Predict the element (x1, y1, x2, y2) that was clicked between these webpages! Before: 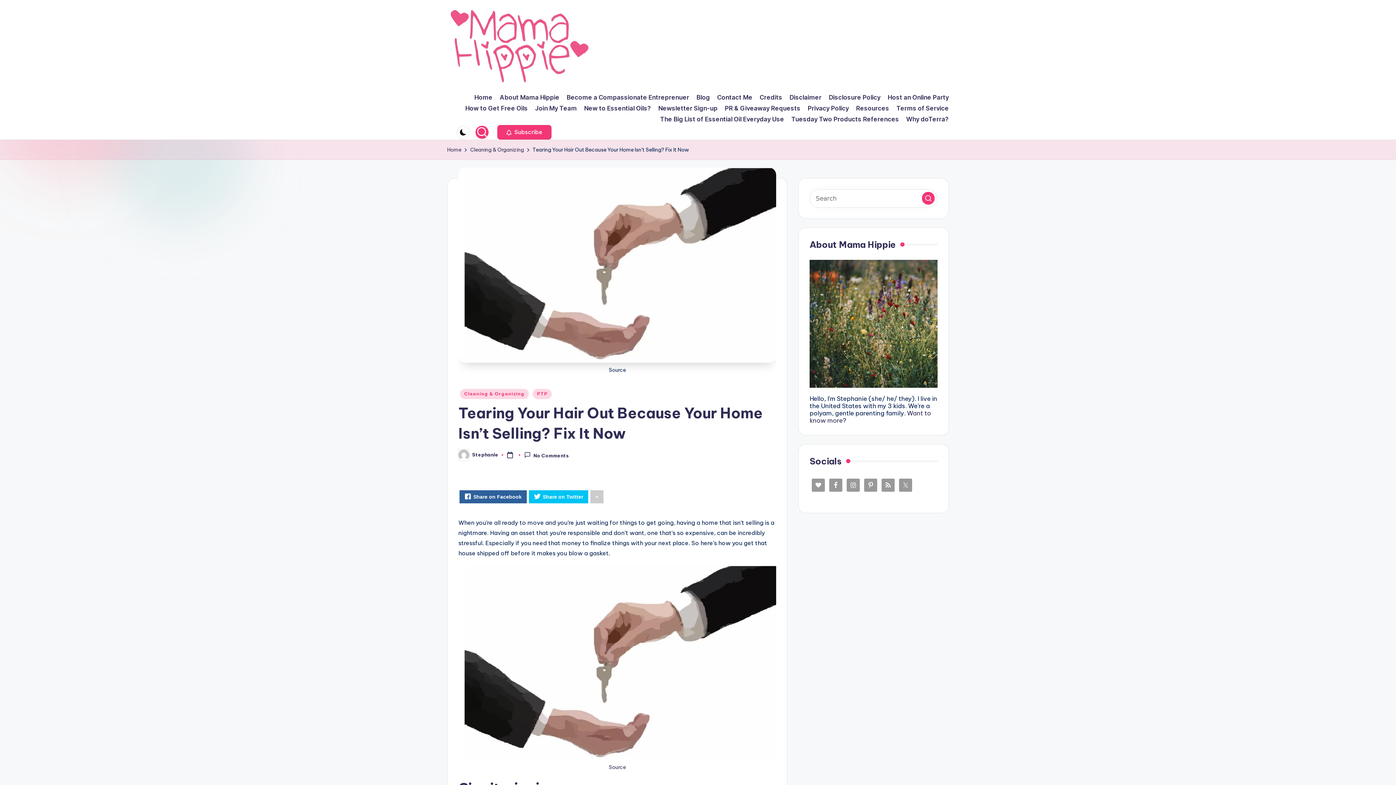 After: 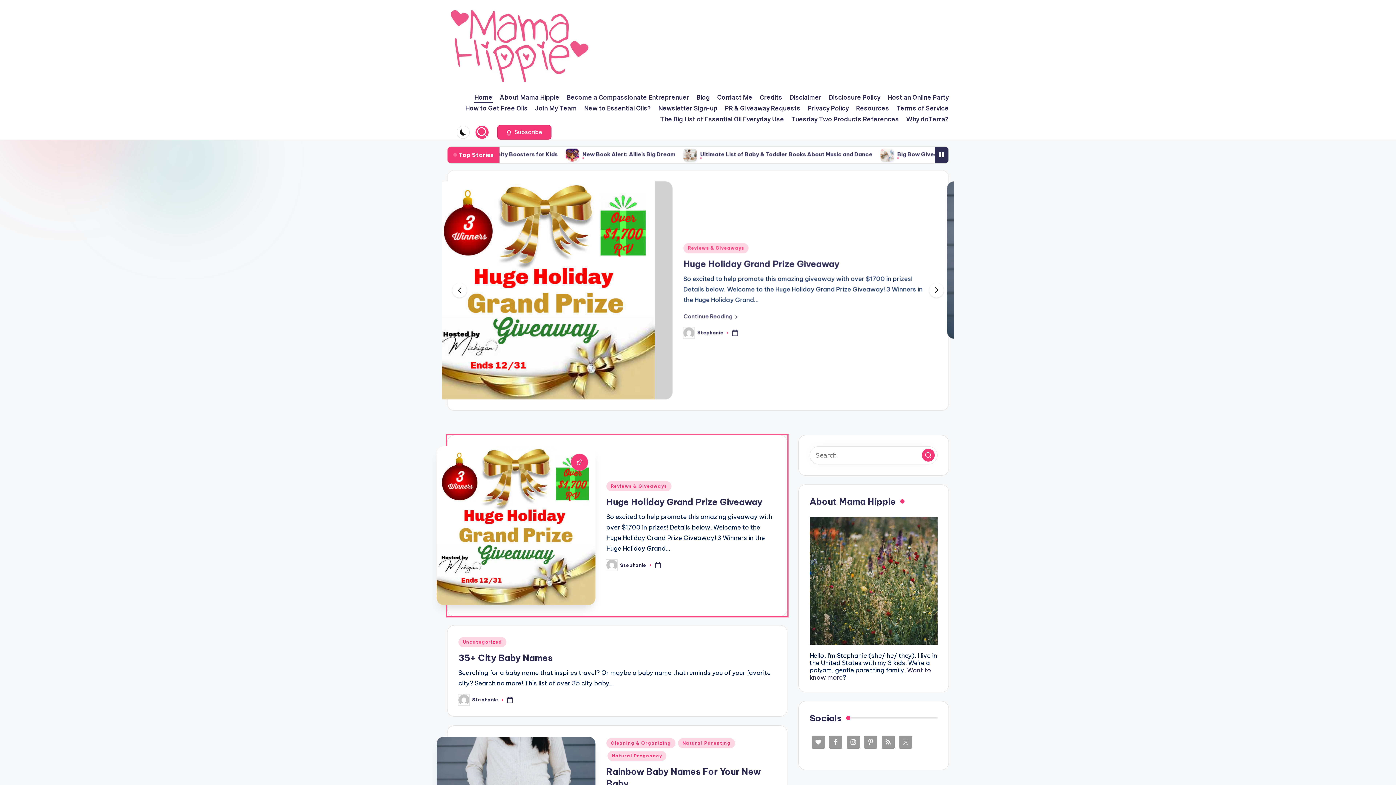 Action: bbox: (447, 145, 461, 154) label: Home